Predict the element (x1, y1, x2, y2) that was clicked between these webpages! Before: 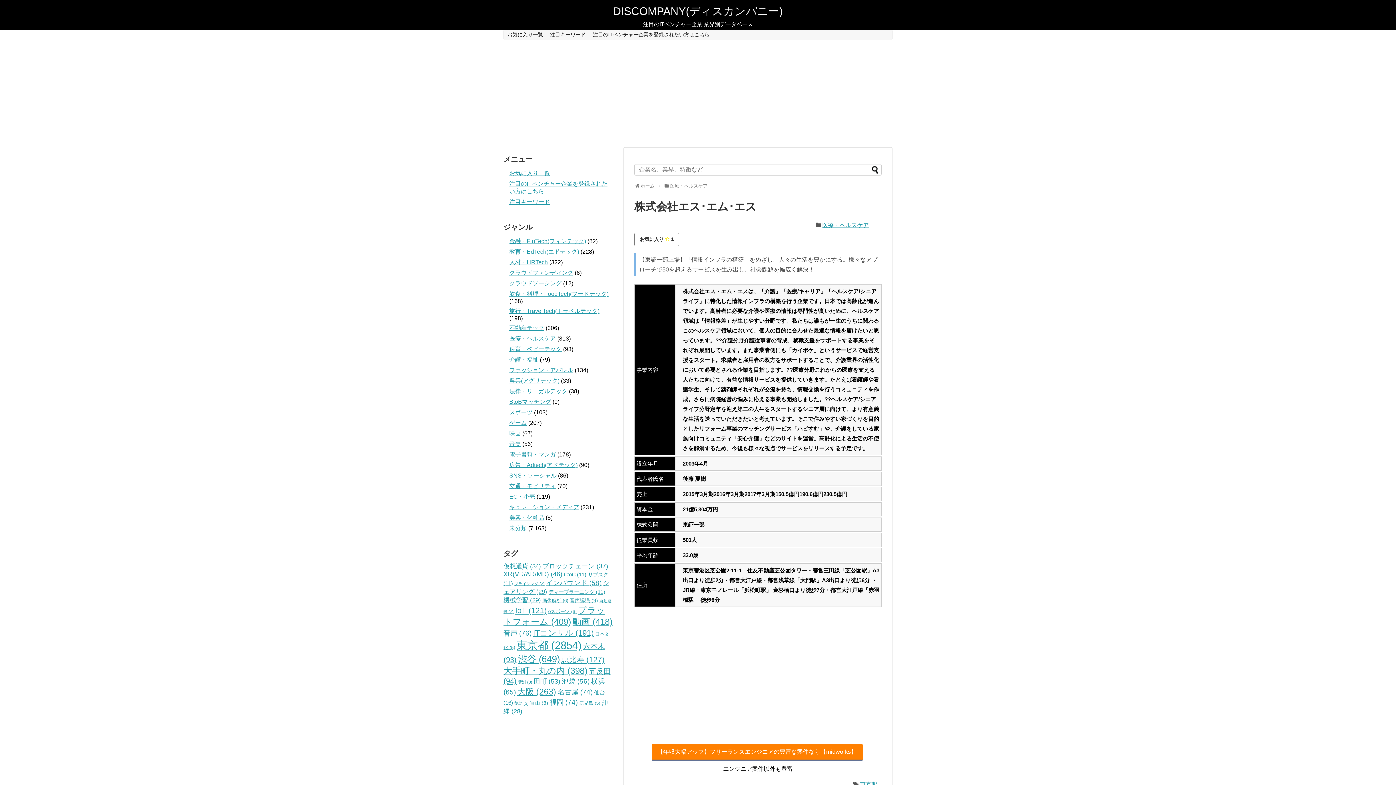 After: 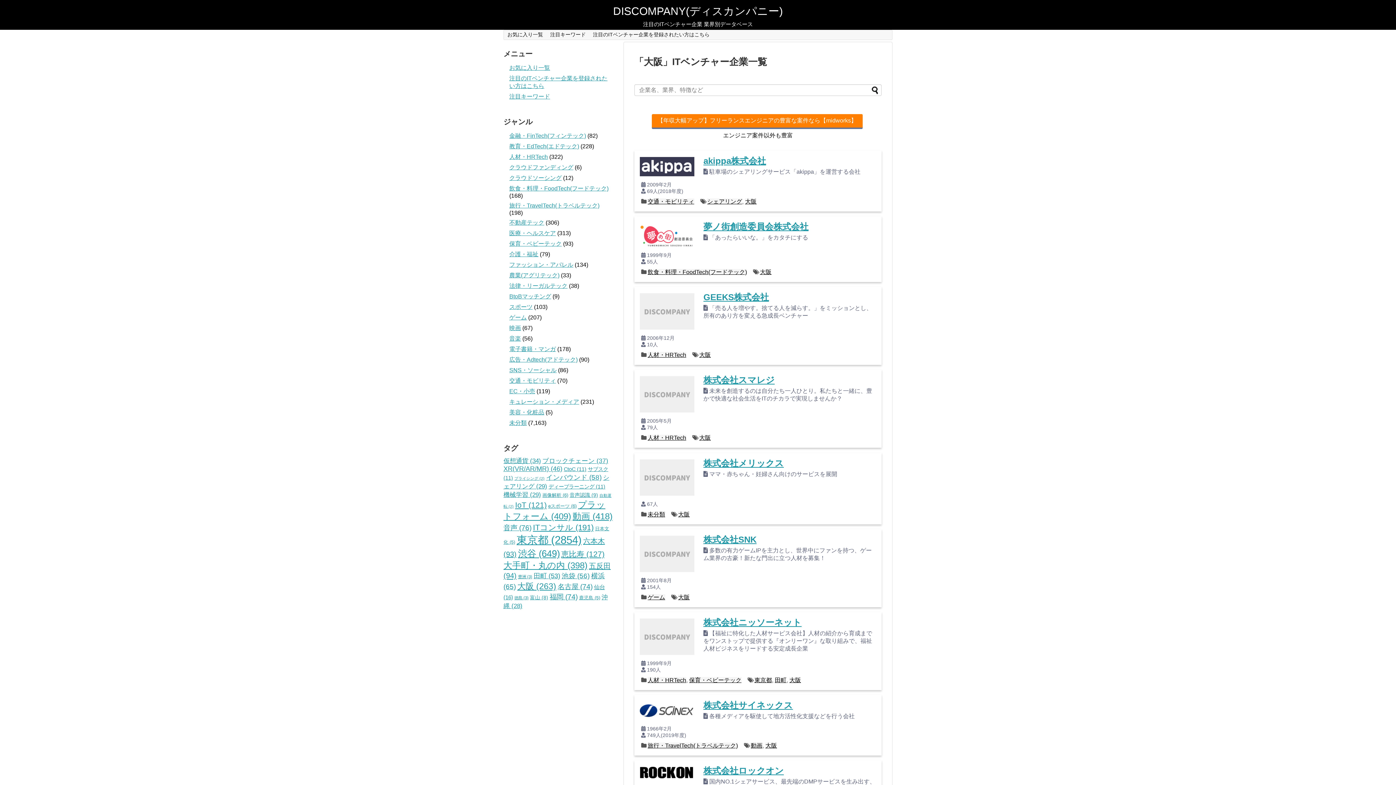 Action: bbox: (517, 687, 556, 696) label: 大阪 (263個の項目)